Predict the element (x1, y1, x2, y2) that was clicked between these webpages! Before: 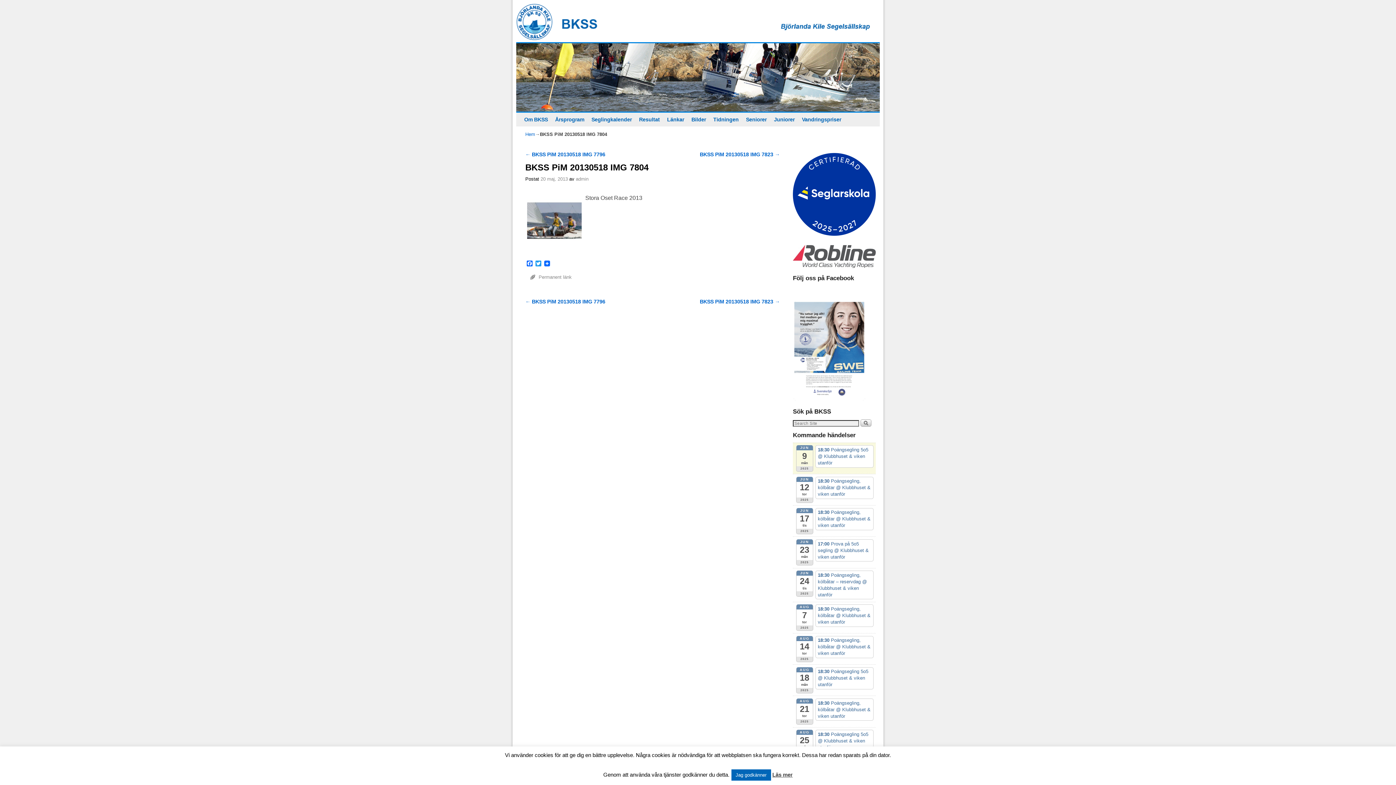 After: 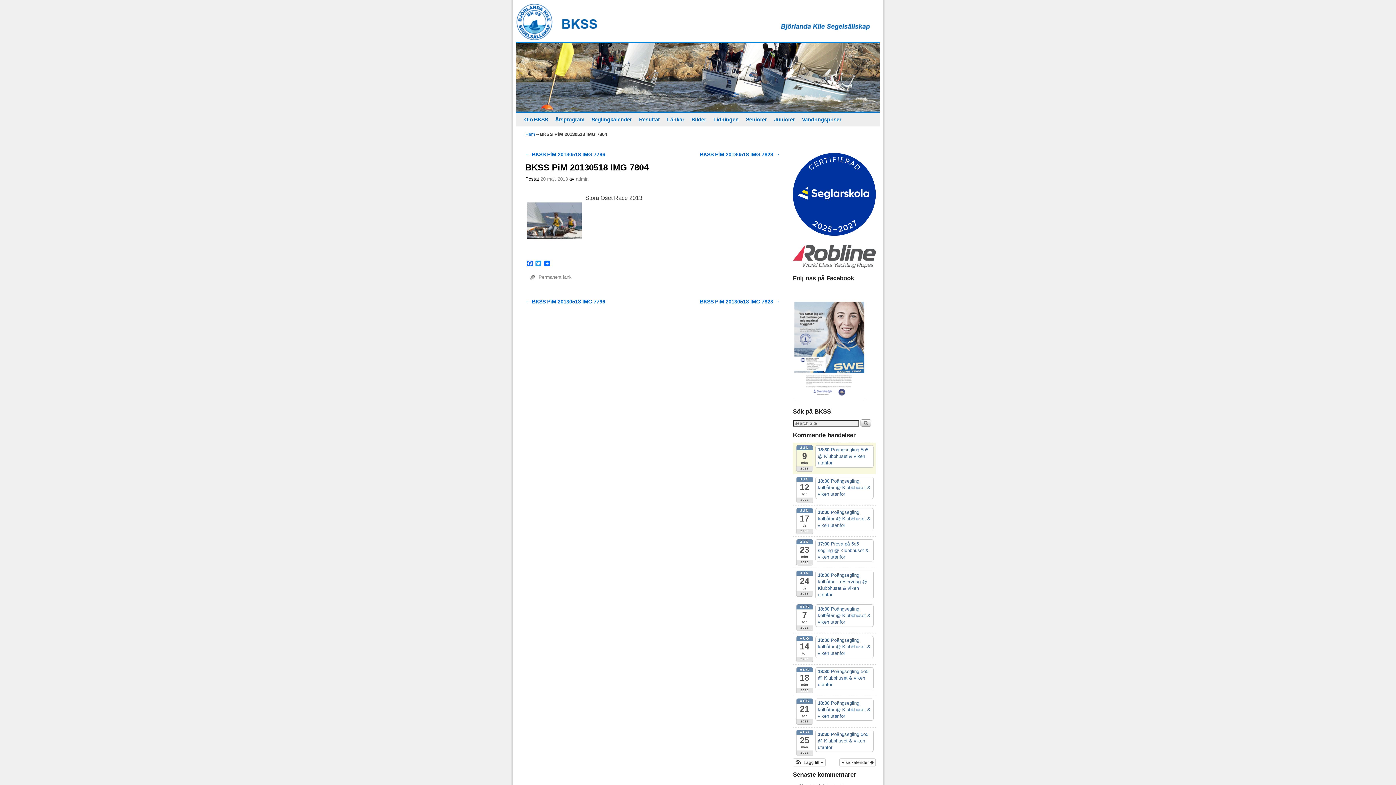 Action: bbox: (731, 769, 771, 781) label: Jag godkänner